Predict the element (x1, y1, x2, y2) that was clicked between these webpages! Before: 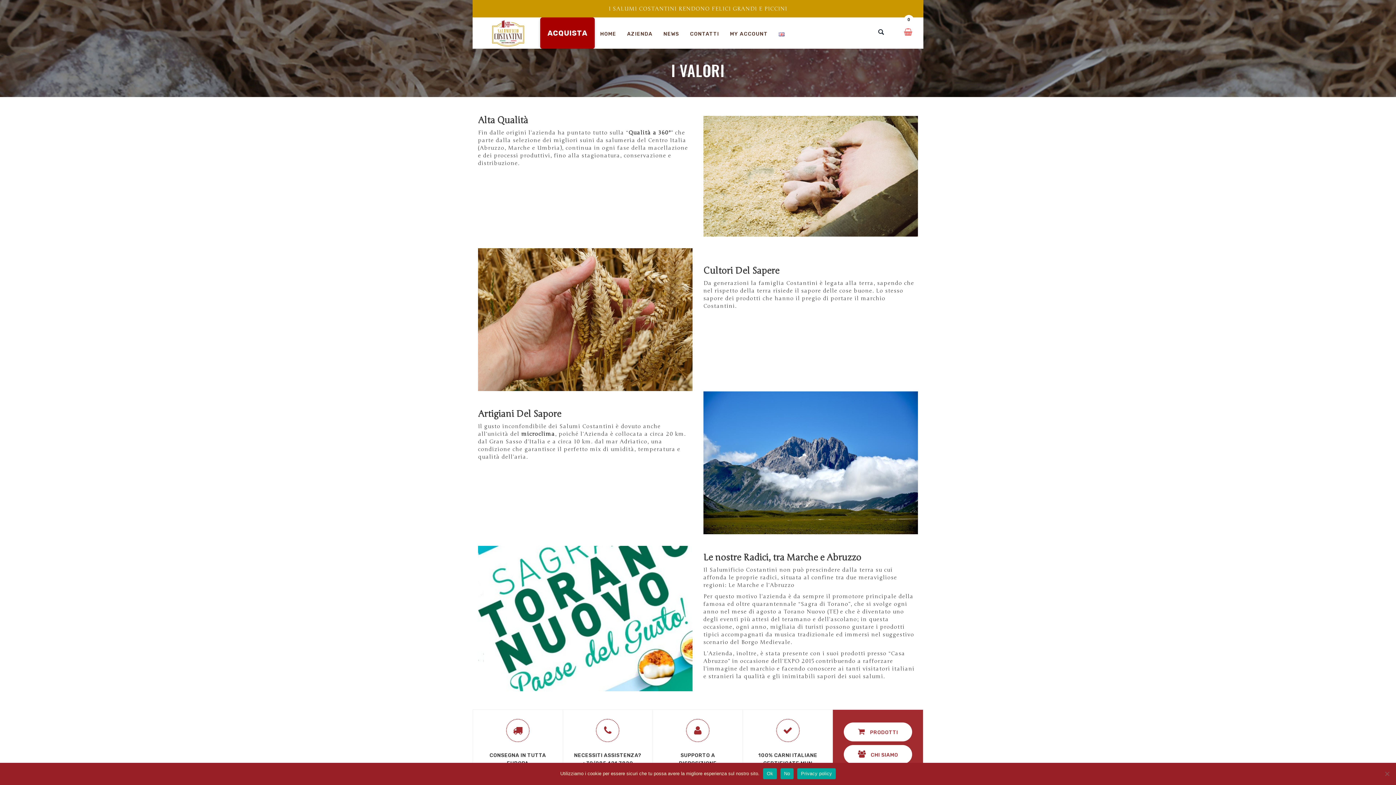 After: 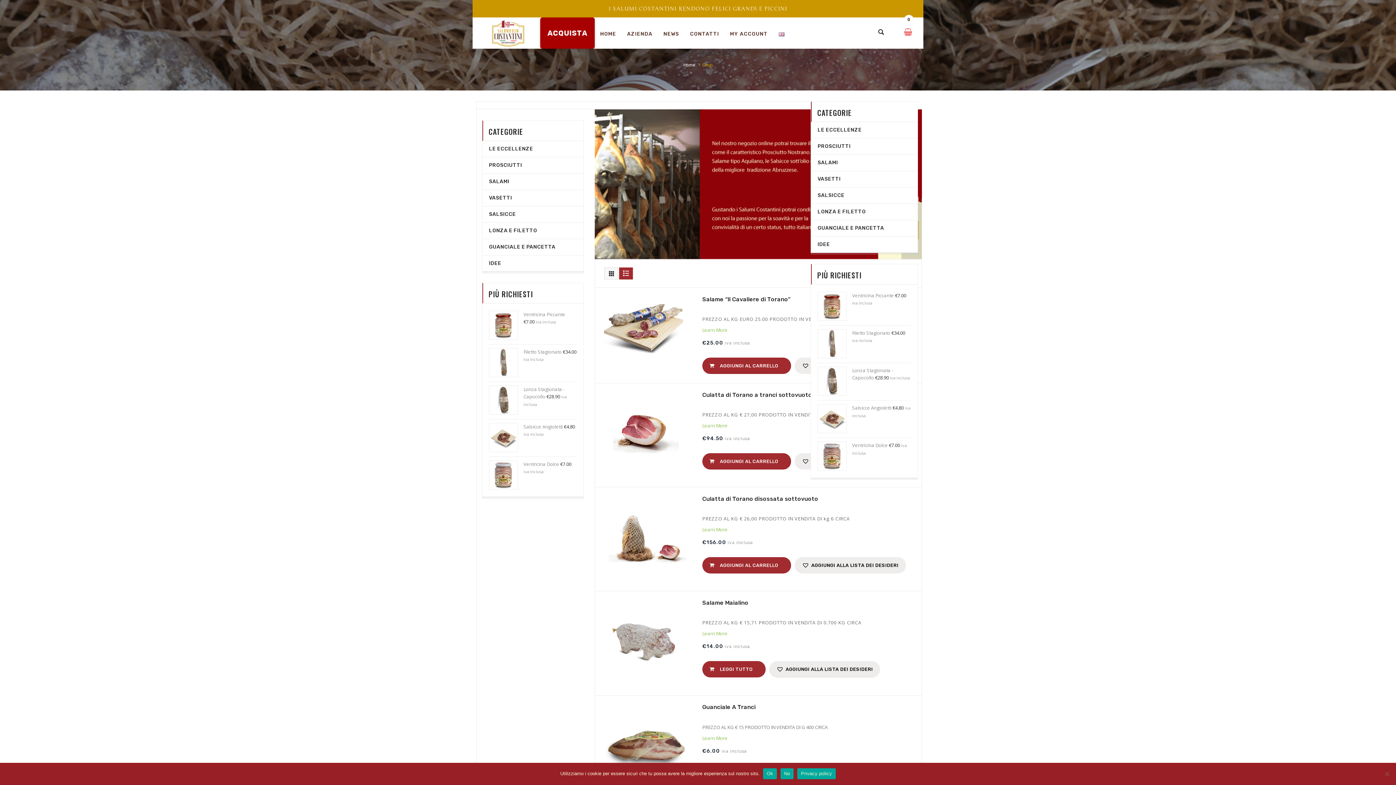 Action: label: ACQUISTA bbox: (540, 17, 594, 48)